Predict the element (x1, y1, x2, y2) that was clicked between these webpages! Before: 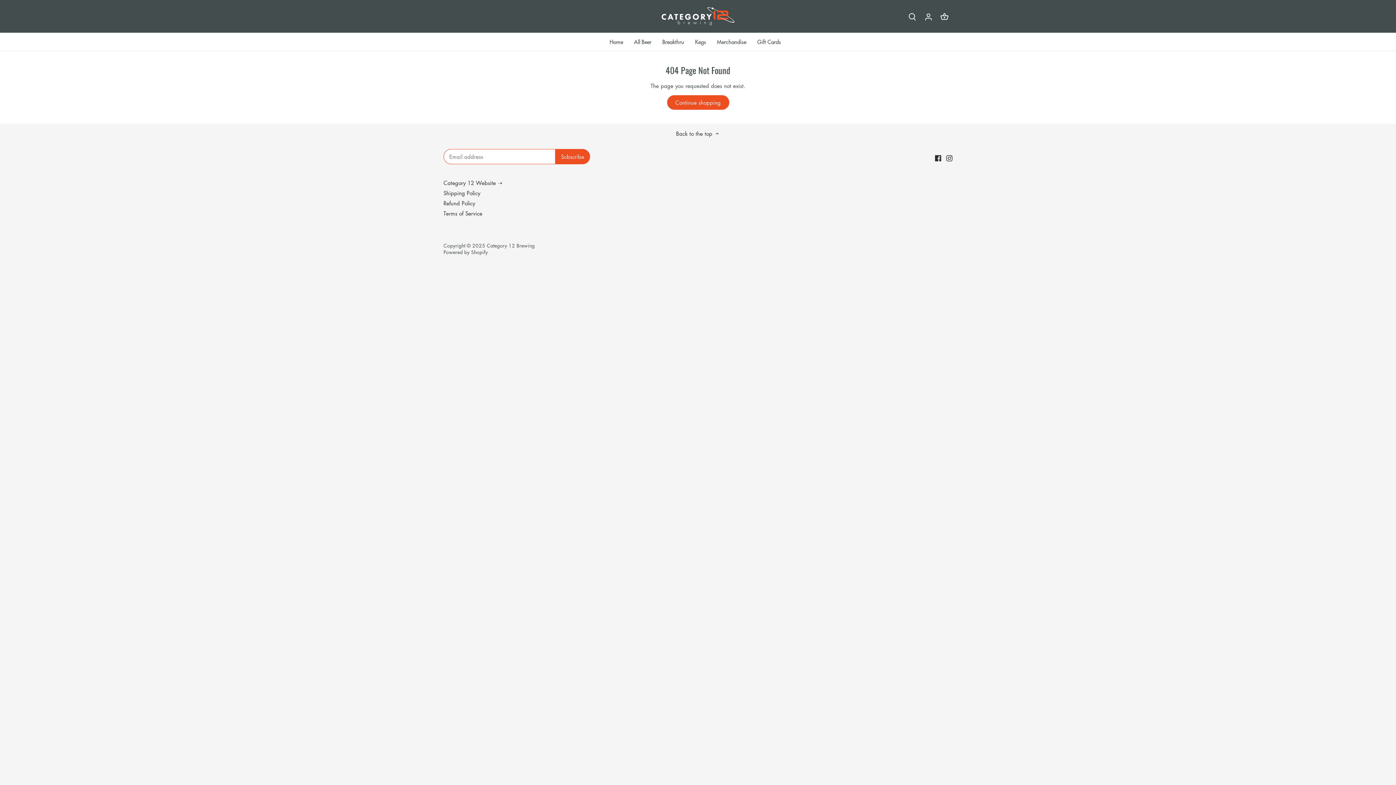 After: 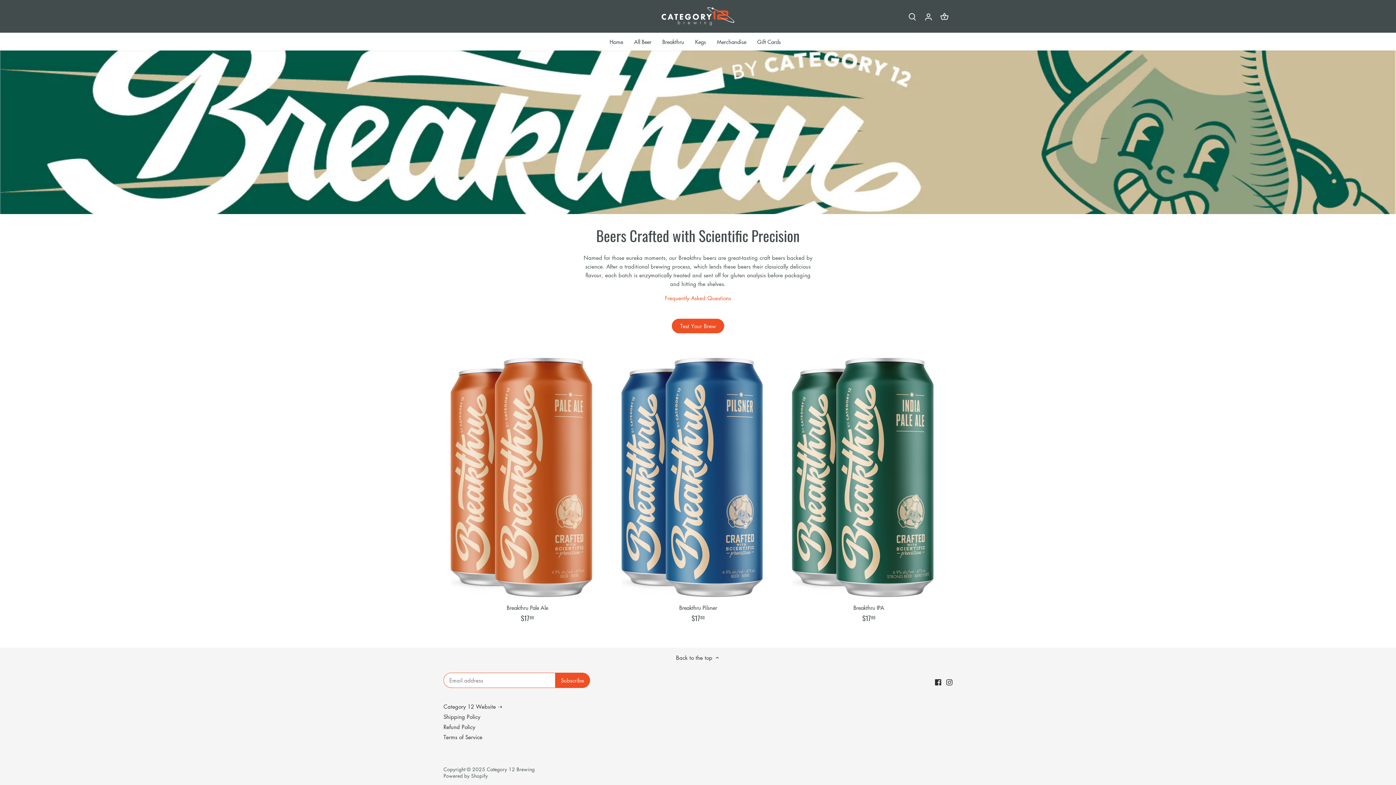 Action: label: Breakthru bbox: (657, 32, 689, 50)